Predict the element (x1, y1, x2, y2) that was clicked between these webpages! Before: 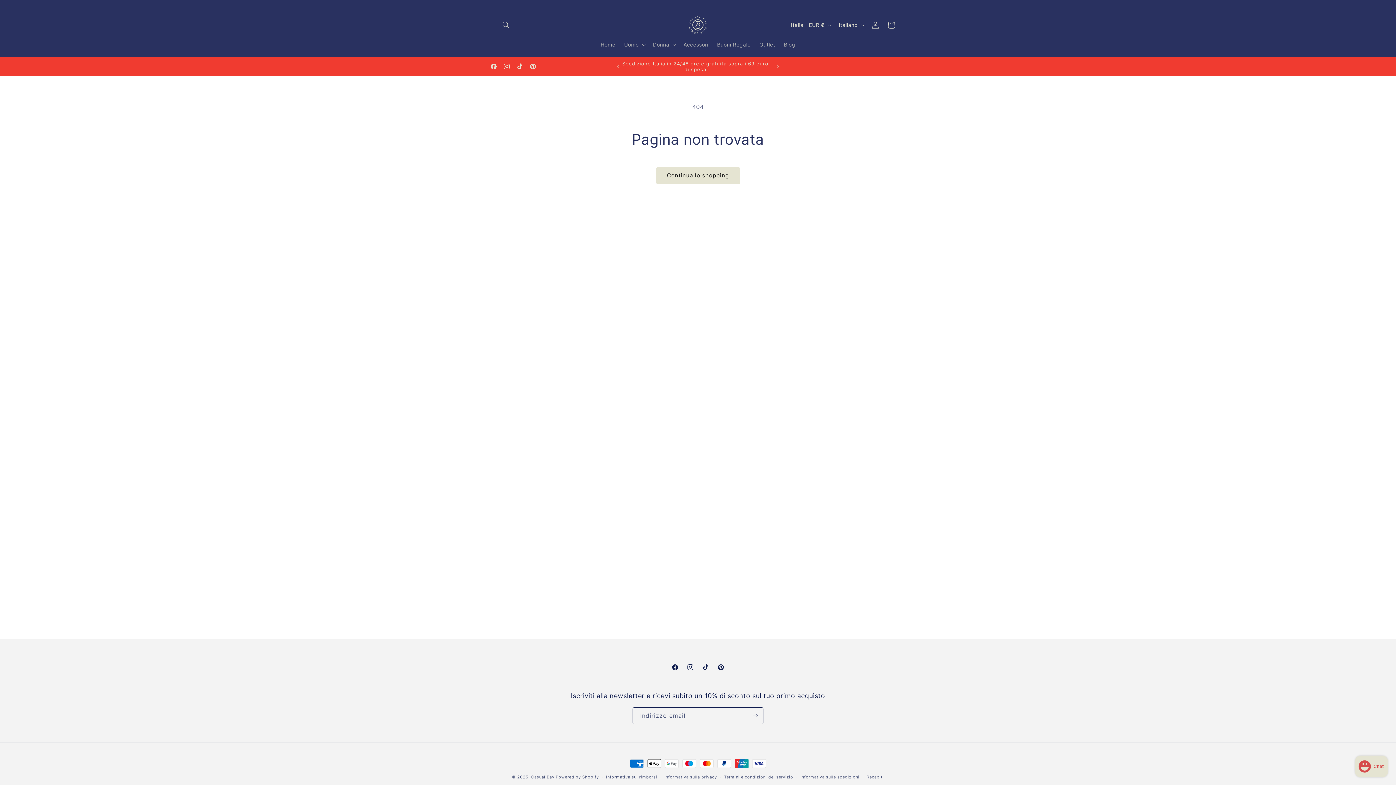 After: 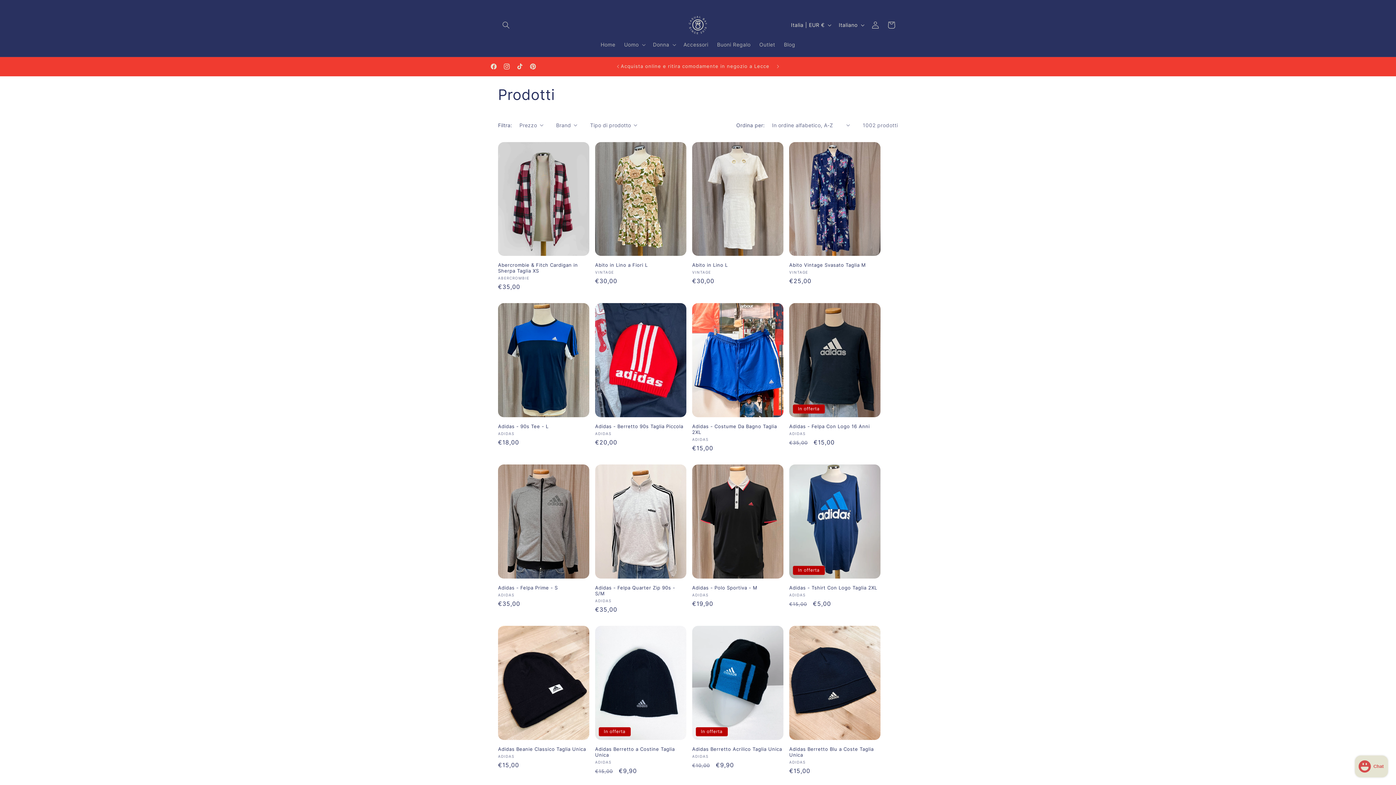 Action: label: Continua lo shopping bbox: (656, 167, 740, 184)